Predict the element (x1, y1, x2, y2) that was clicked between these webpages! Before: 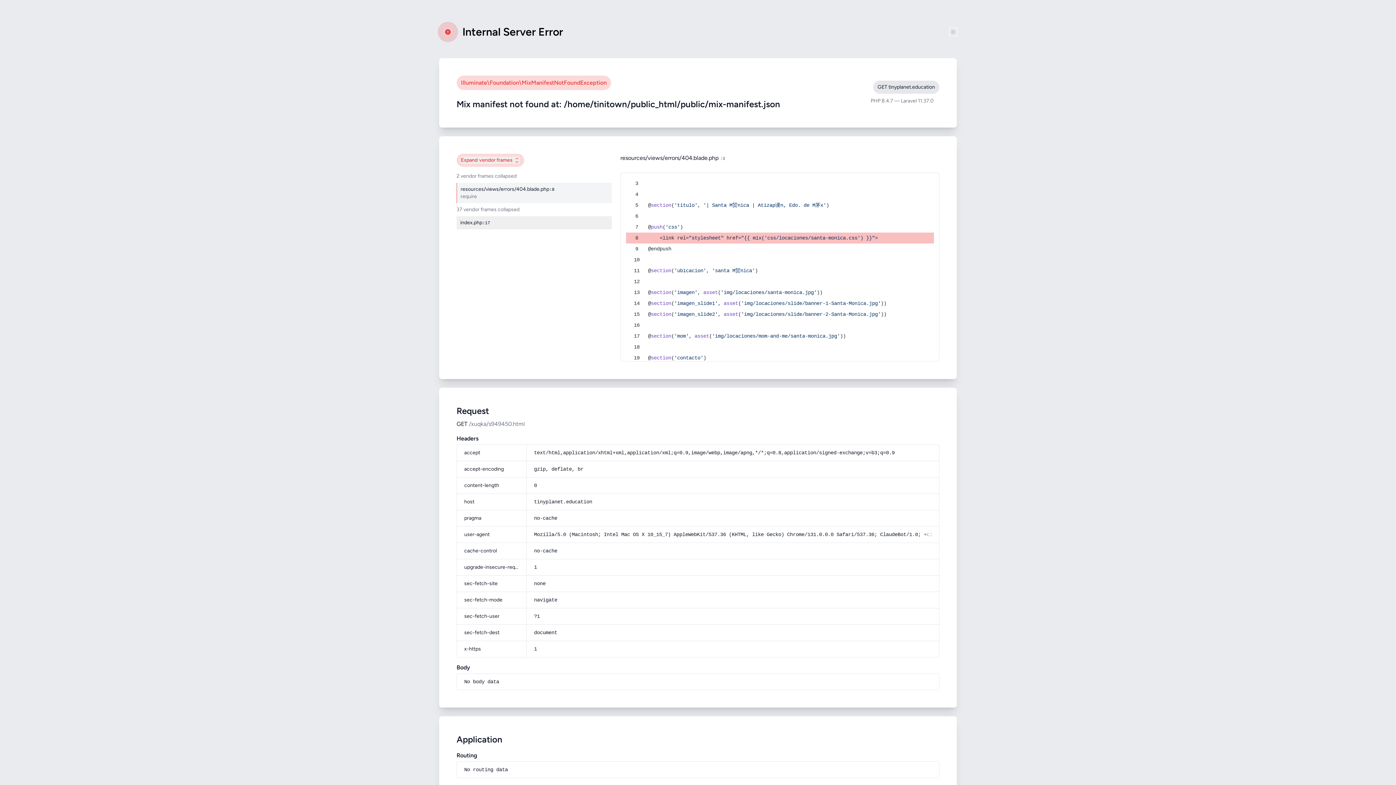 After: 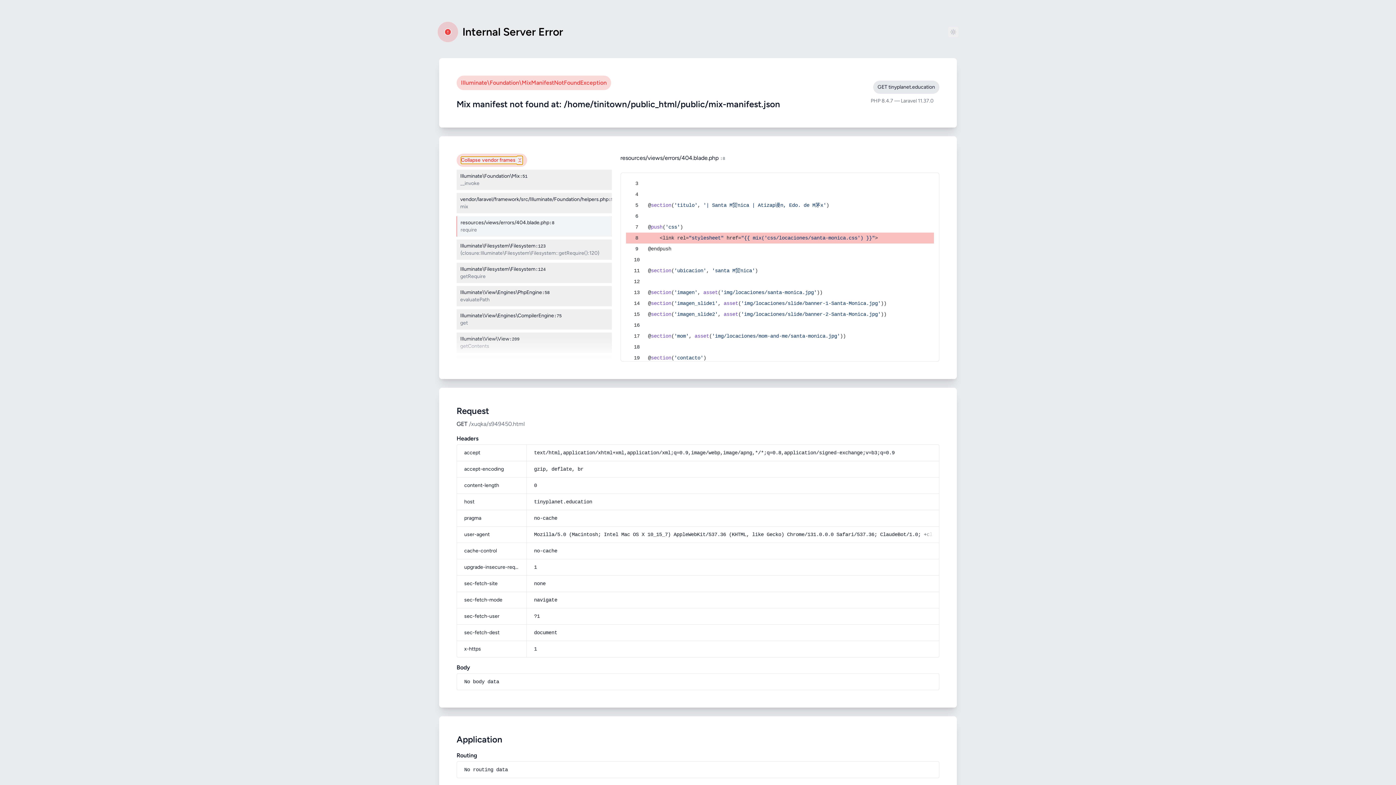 Action: bbox: (461, 156, 520, 164) label: Expand
vendor frames